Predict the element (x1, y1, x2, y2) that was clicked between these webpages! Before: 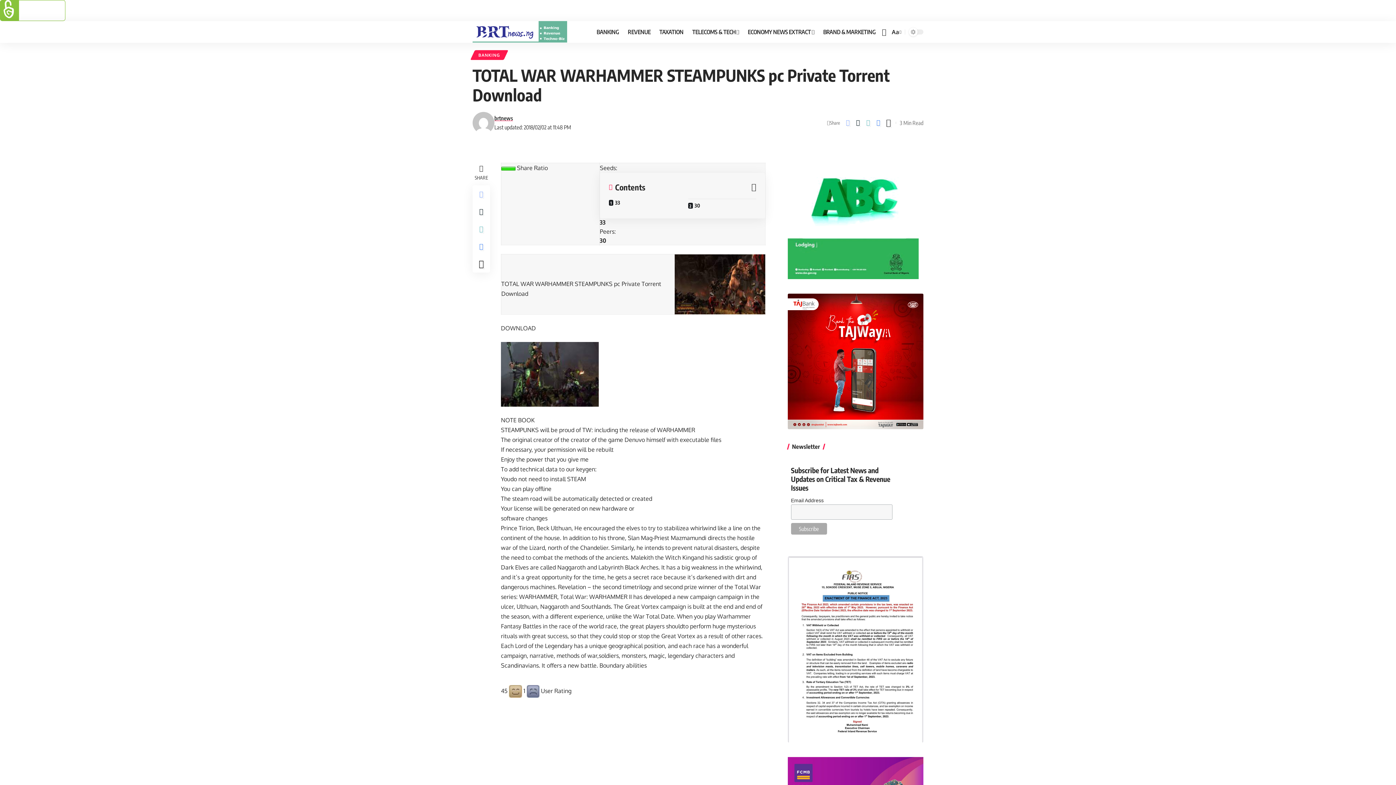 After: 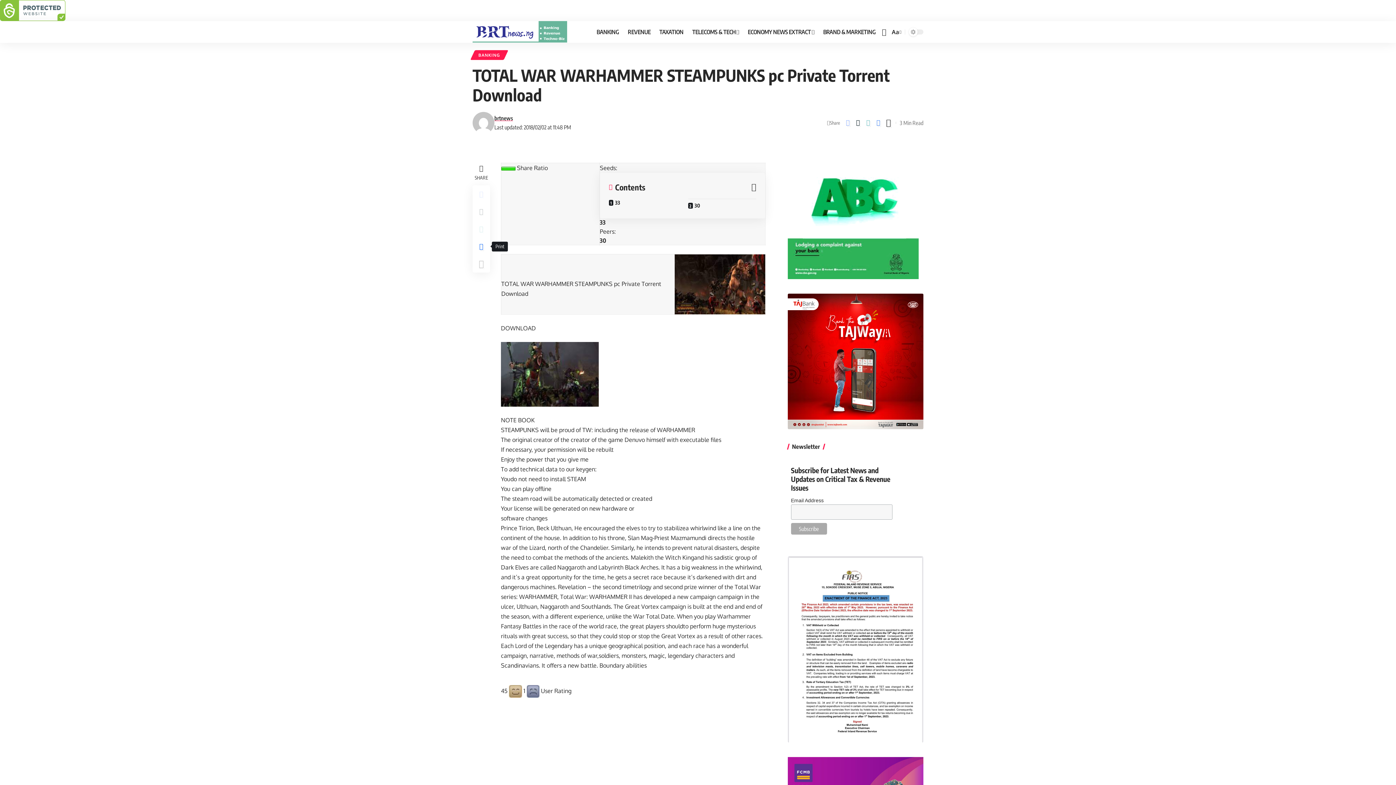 Action: bbox: (472, 237, 490, 255)